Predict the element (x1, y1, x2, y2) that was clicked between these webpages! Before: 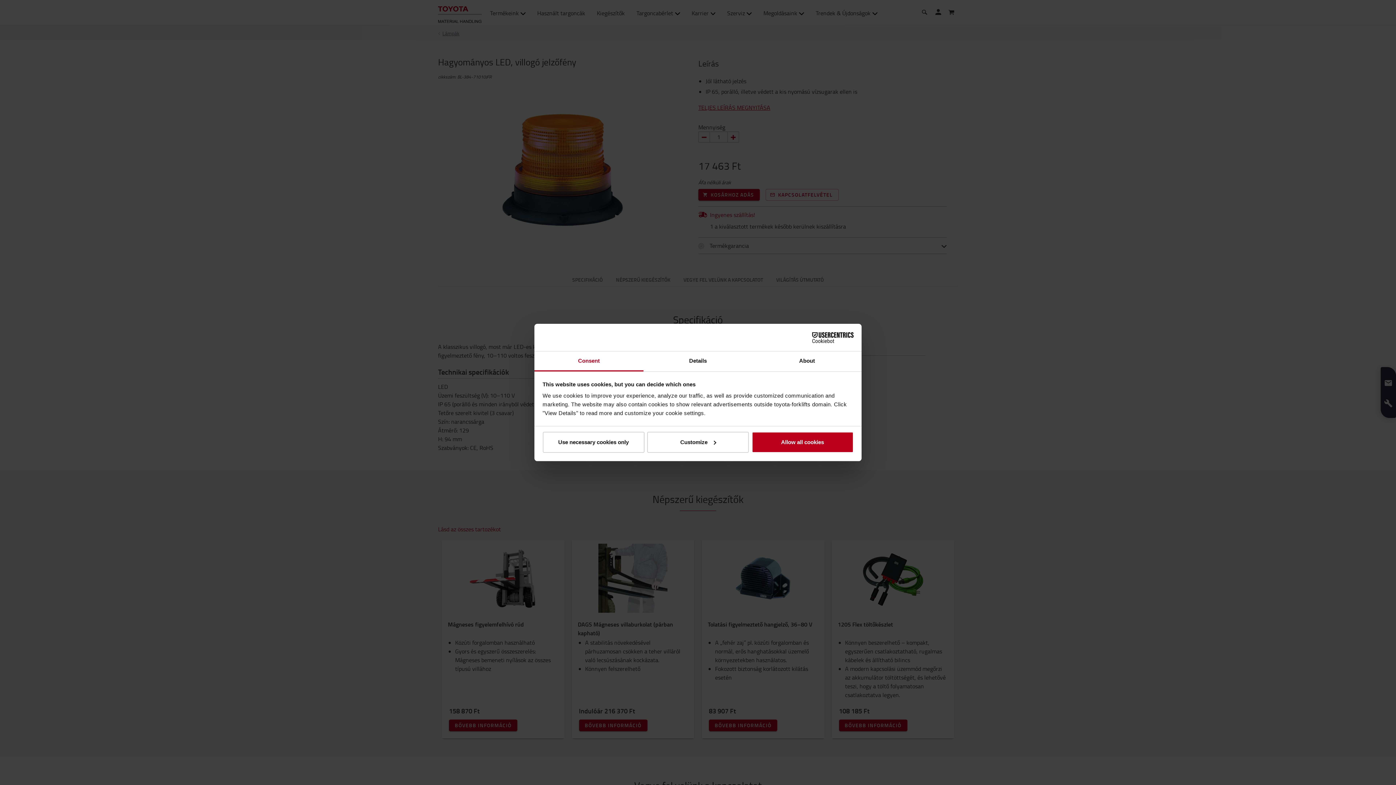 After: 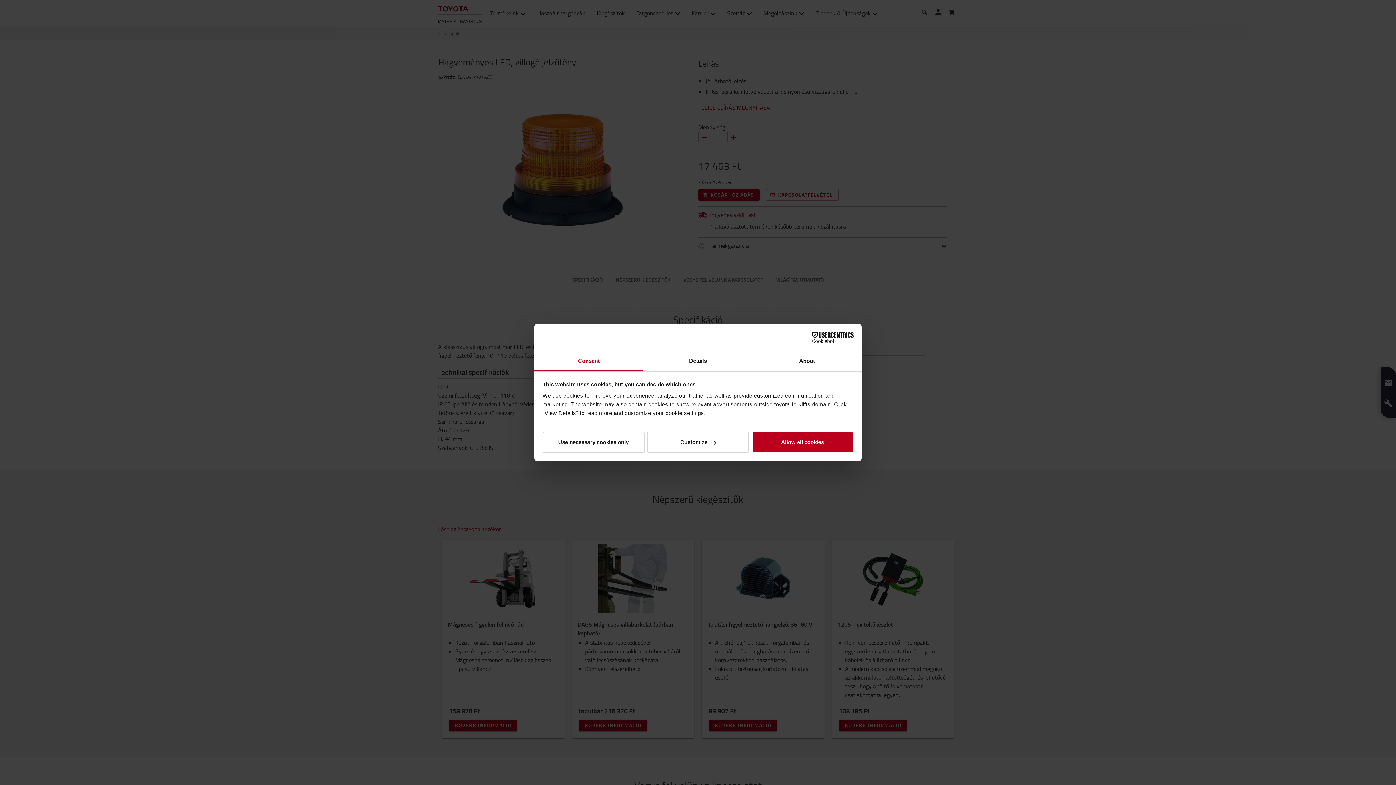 Action: label: Consent bbox: (534, 351, 643, 371)